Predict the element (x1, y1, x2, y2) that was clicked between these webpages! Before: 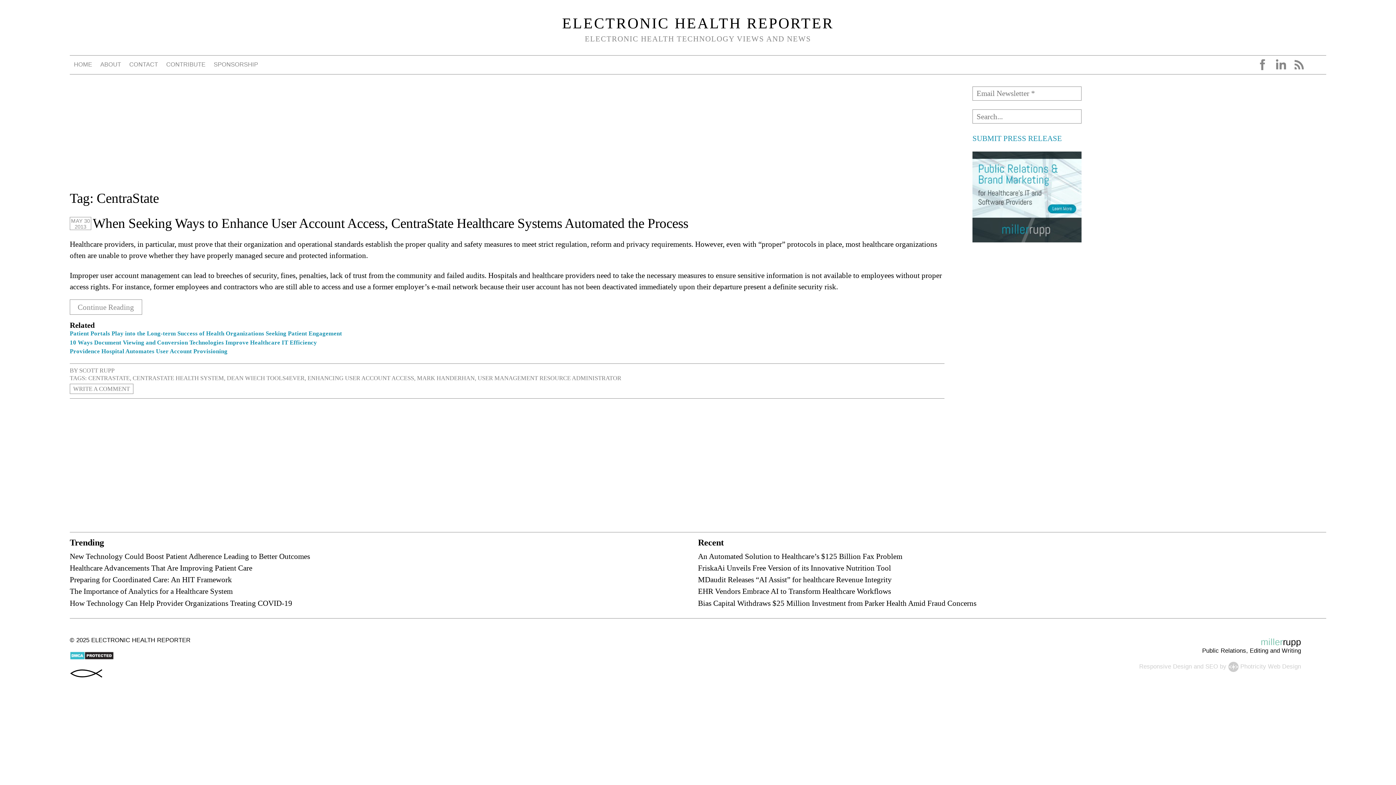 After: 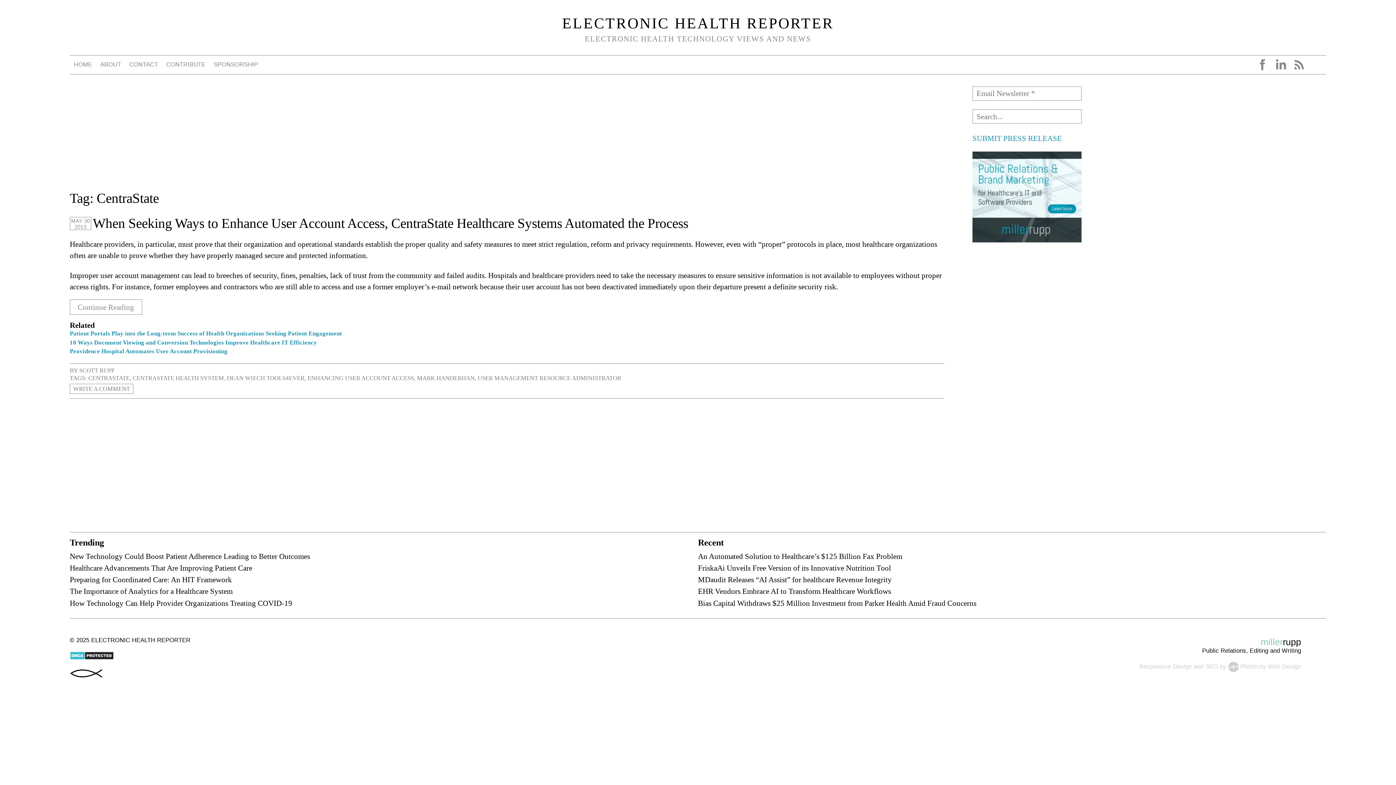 Action: bbox: (88, 374, 129, 381) label: CENTRASTATE